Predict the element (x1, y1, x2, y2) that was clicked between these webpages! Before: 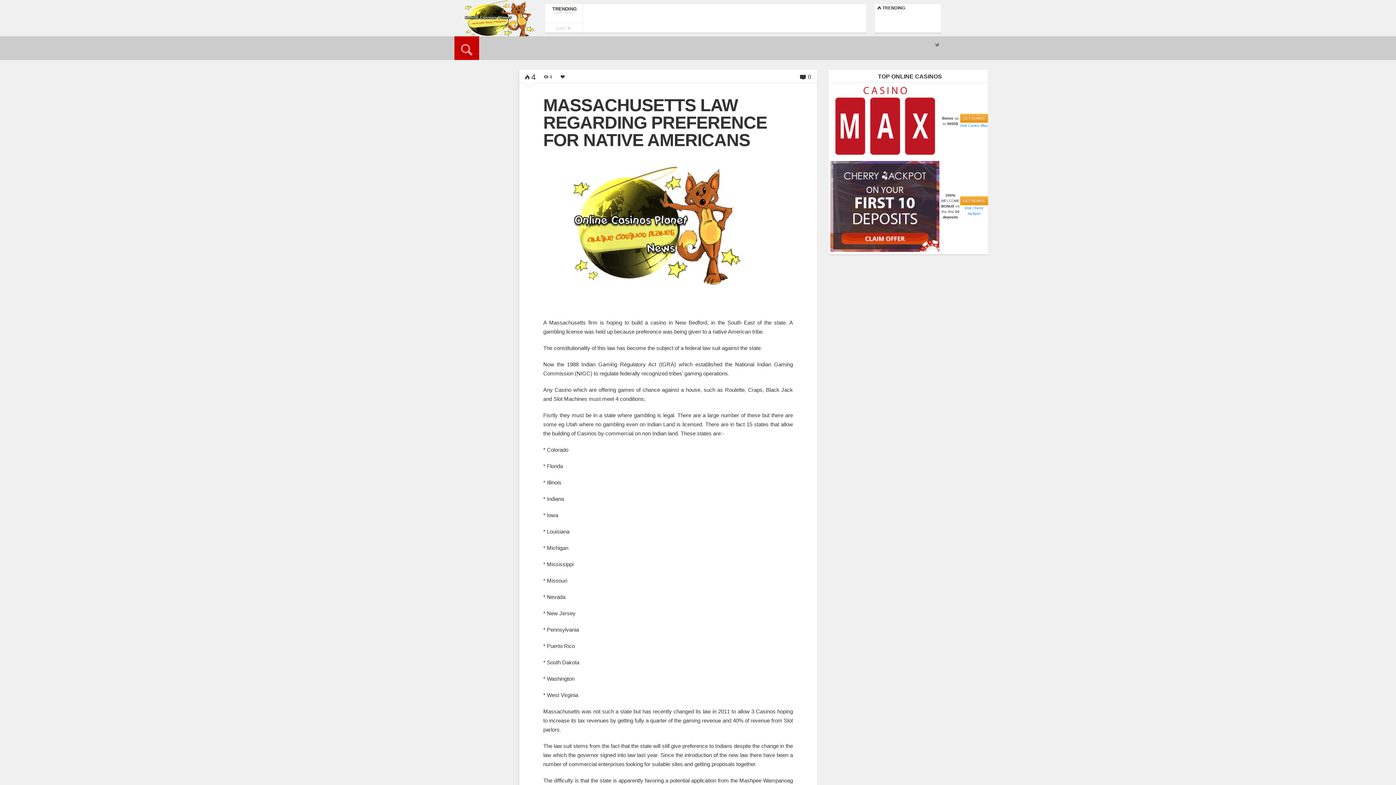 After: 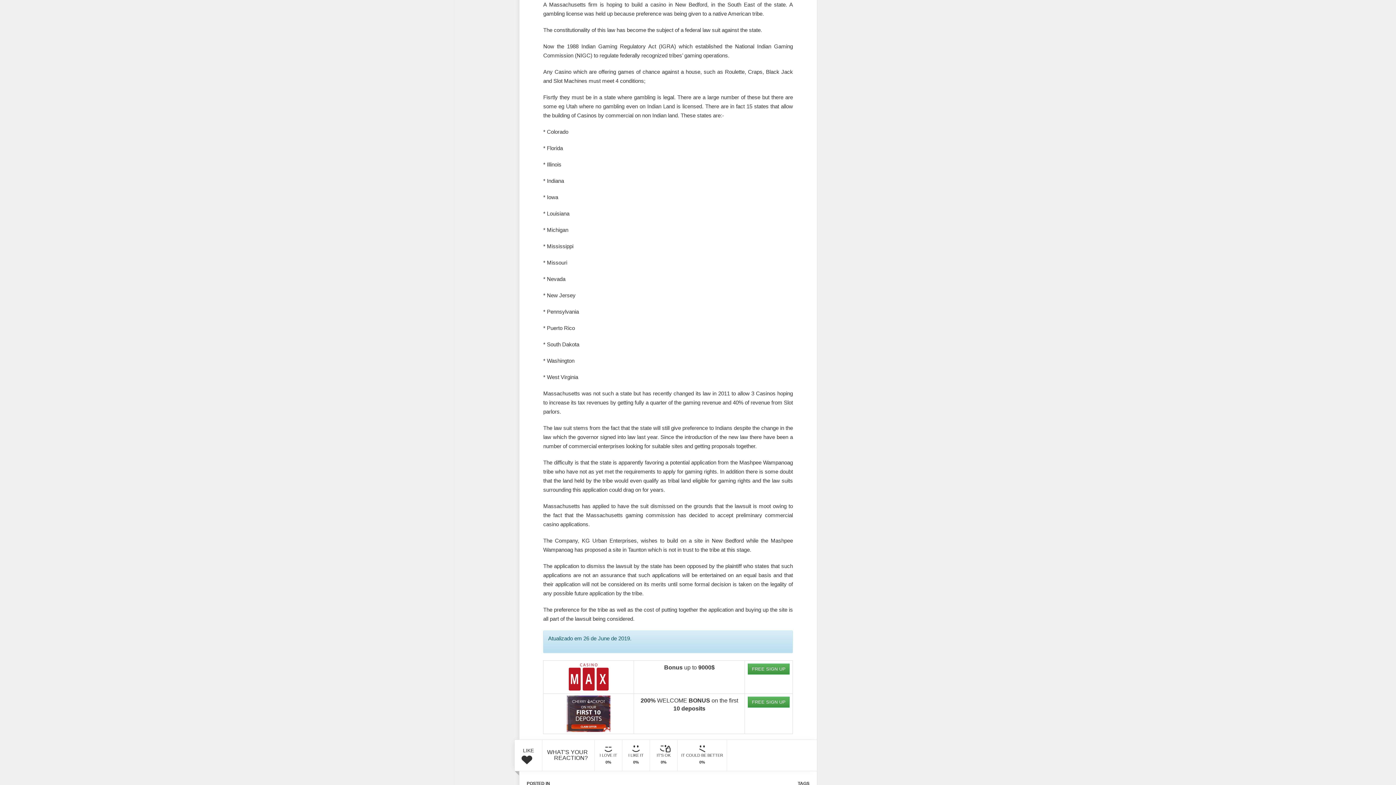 Action: bbox: (457, 207, 495, 216) label: FULL ARTICLE